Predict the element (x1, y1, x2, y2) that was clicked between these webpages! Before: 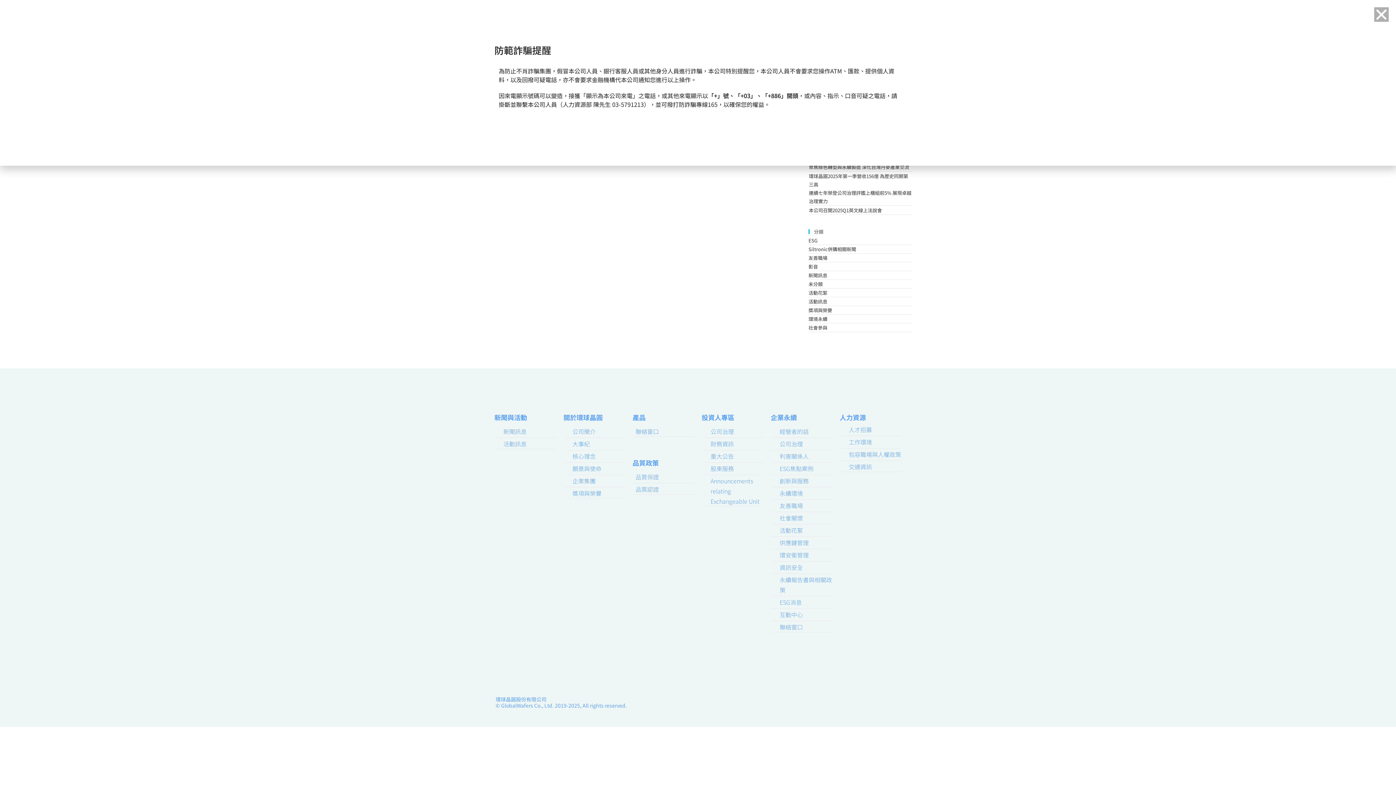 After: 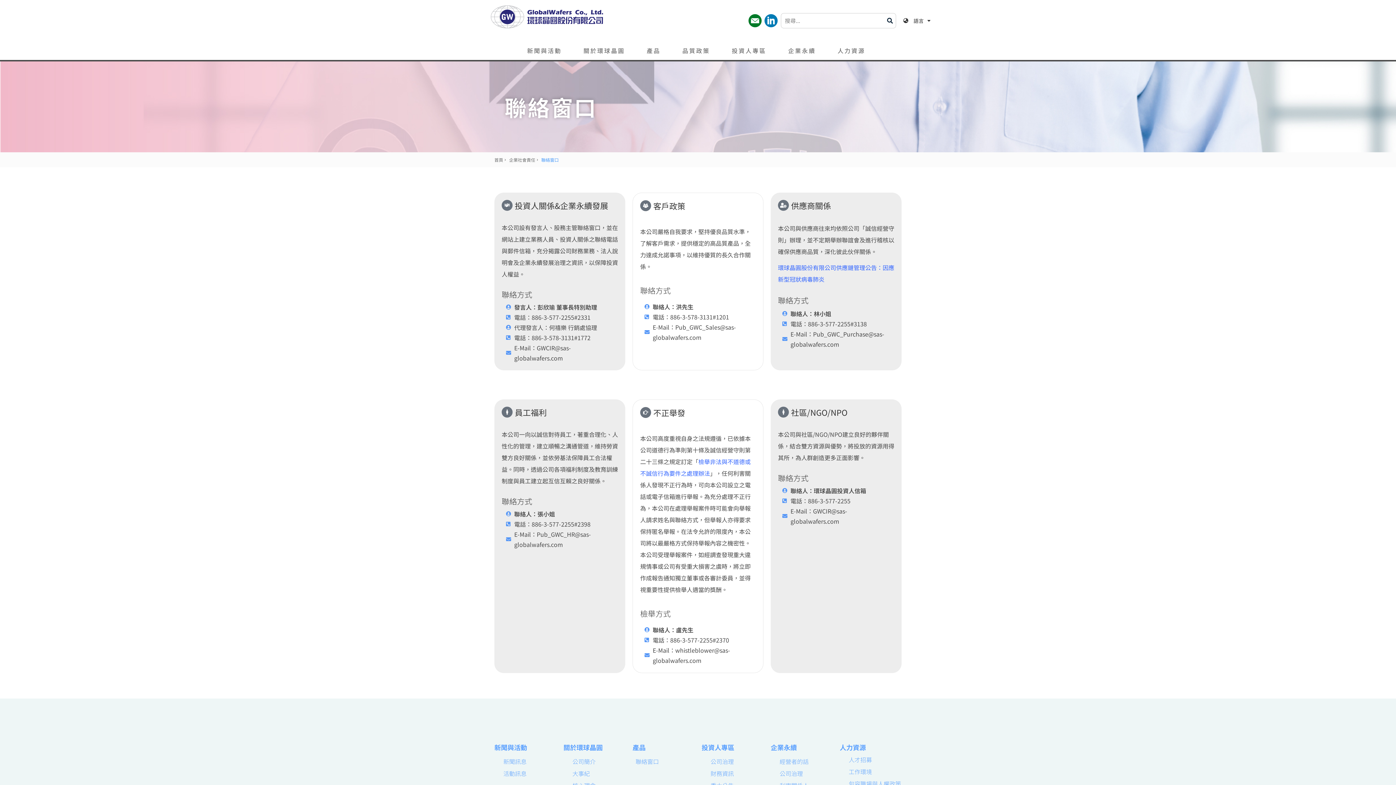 Action: bbox: (772, 622, 832, 632) label: 聯絡窗口